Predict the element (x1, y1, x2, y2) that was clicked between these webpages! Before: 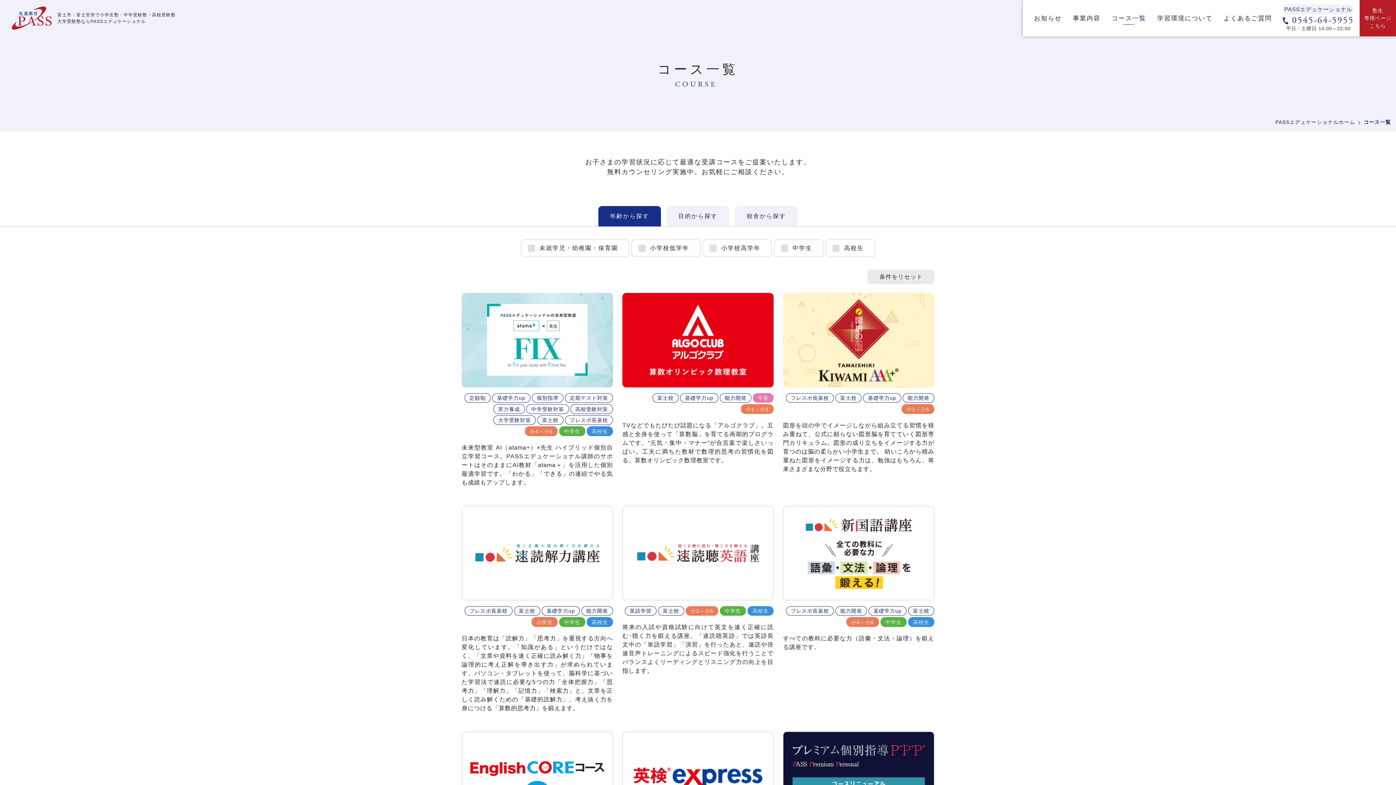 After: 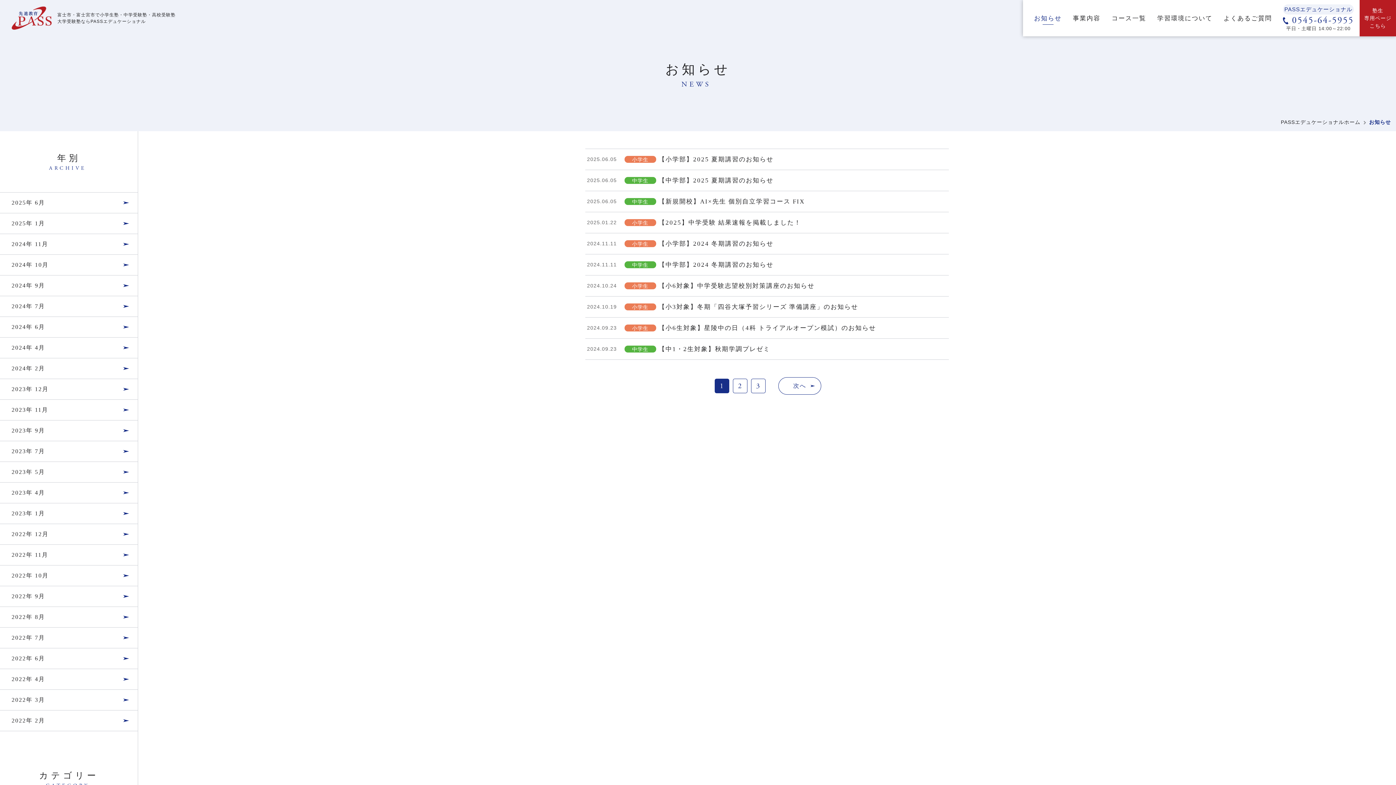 Action: bbox: (1034, 14, 1062, 21) label: お知らせ